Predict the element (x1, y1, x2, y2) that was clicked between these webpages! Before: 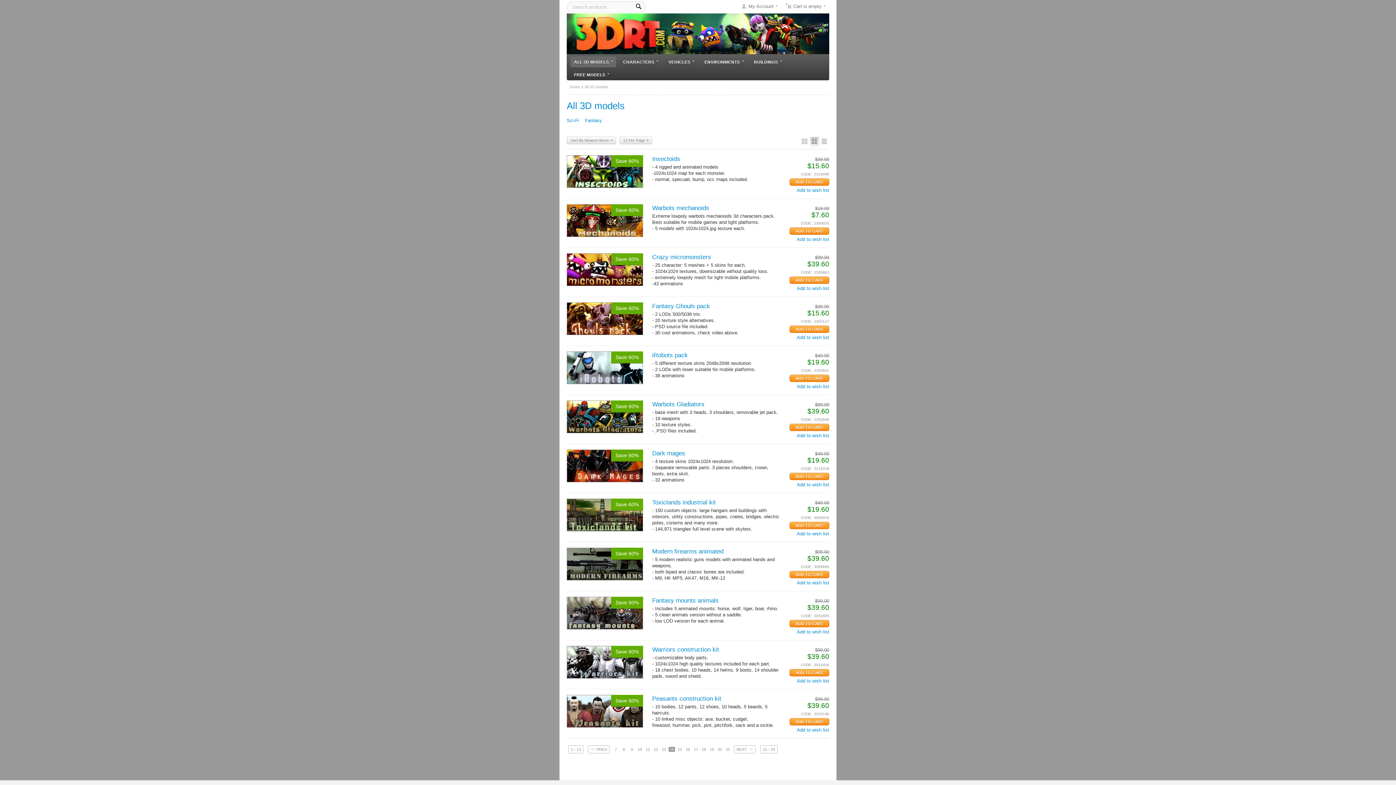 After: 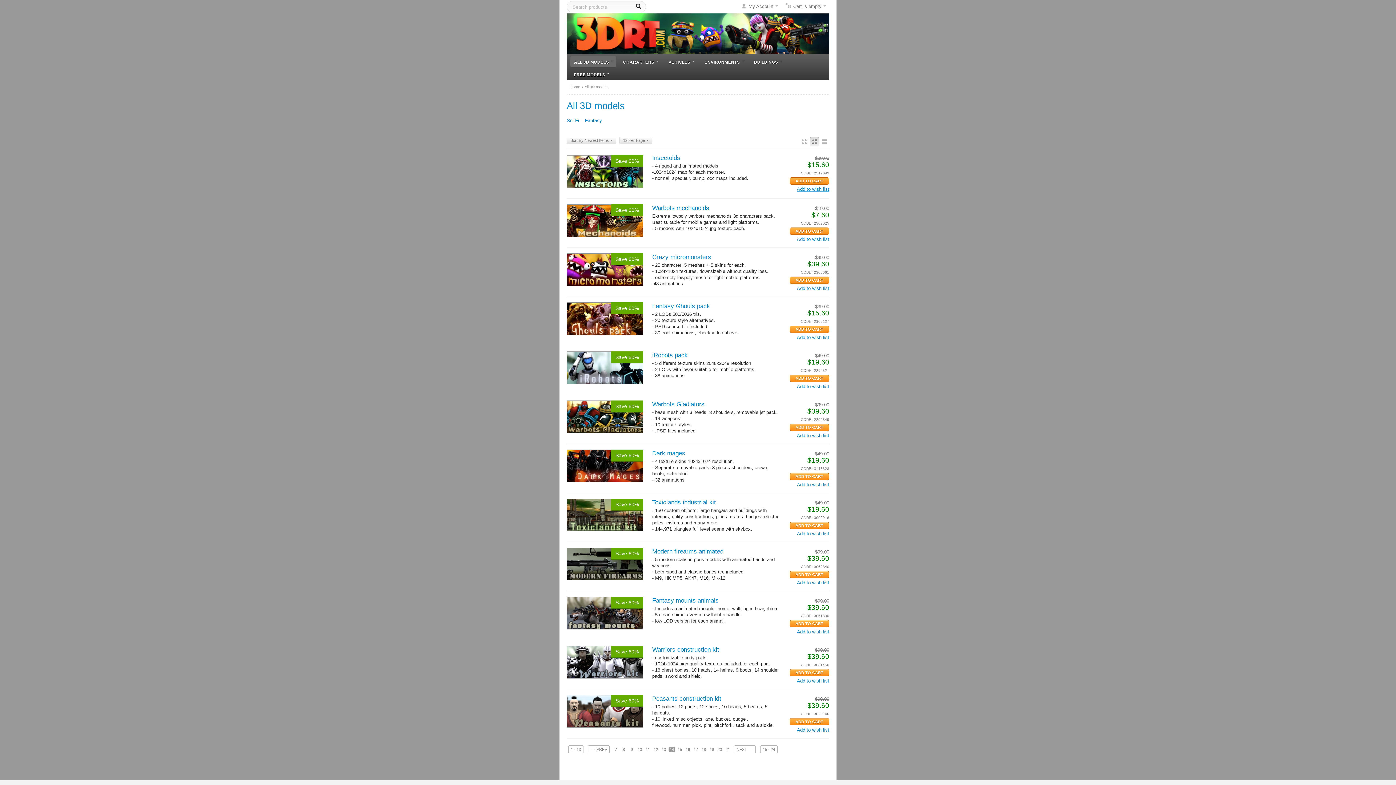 Action: bbox: (797, 186, 829, 194) label: Add to wish list